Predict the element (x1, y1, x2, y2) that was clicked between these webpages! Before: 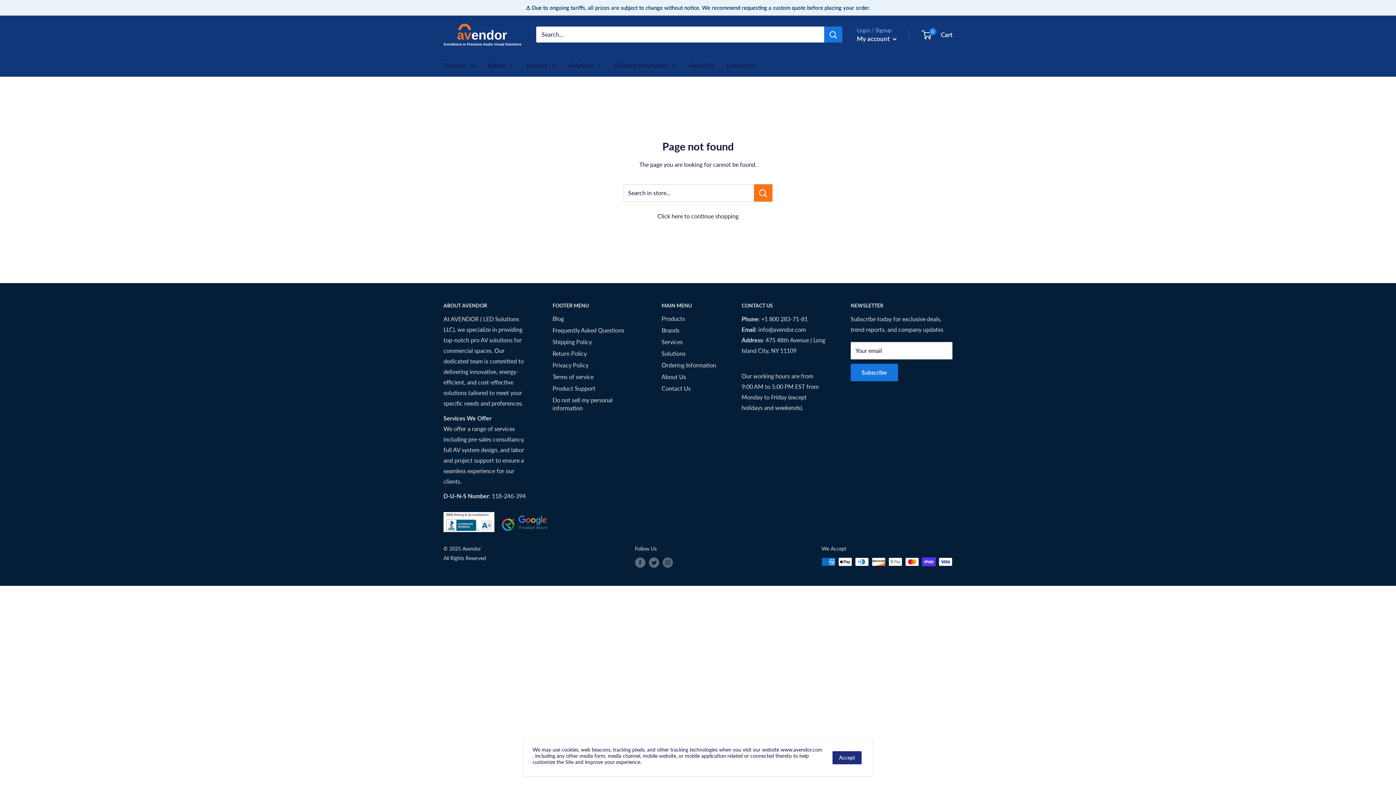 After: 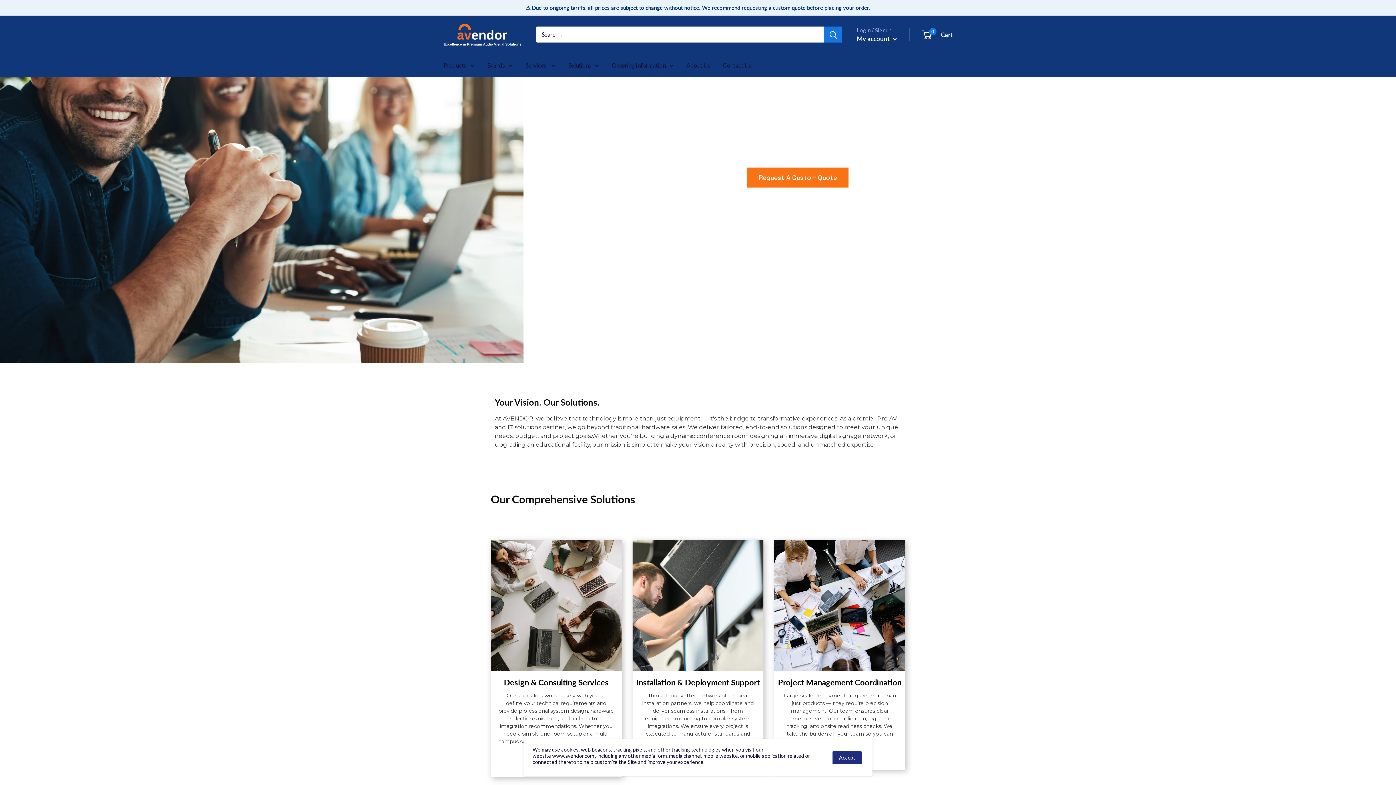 Action: label: Services bbox: (661, 336, 716, 348)